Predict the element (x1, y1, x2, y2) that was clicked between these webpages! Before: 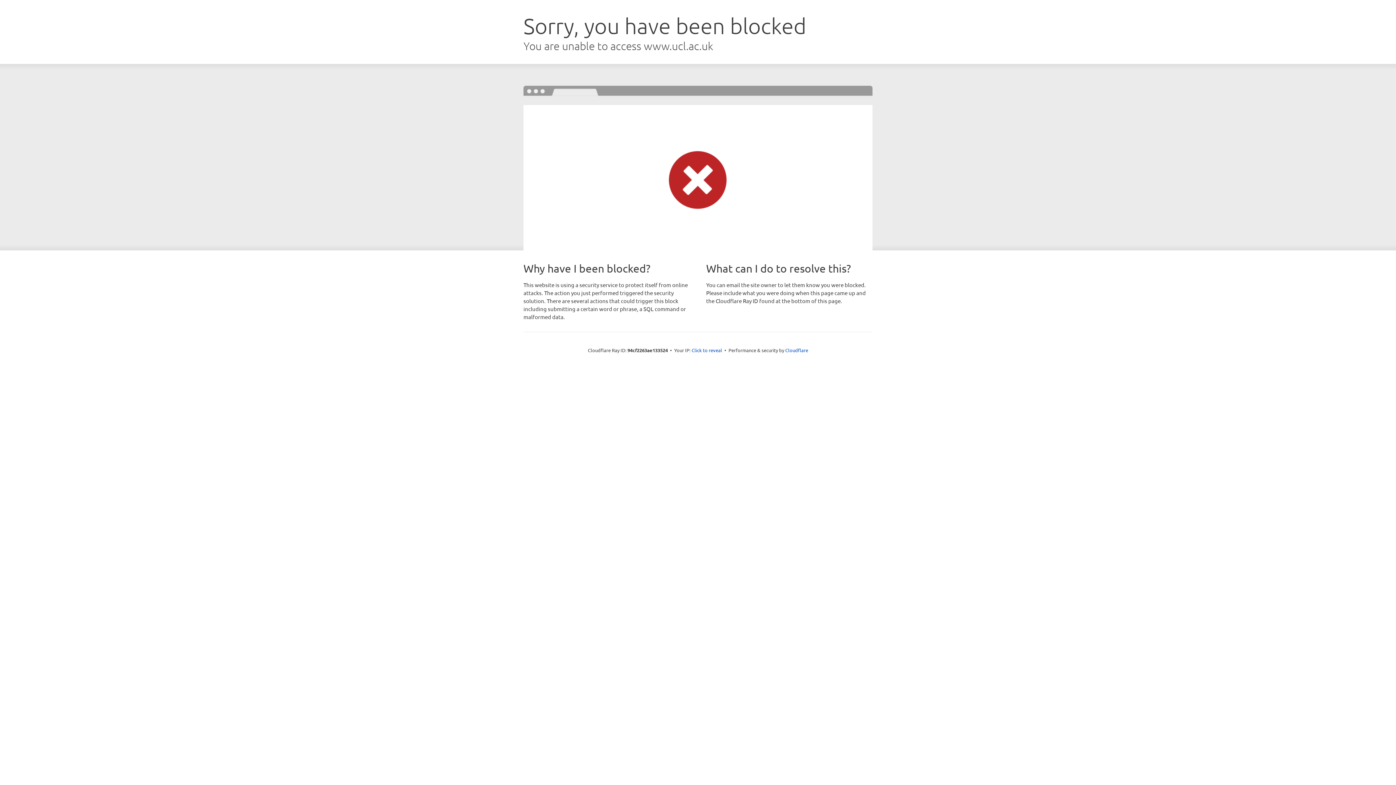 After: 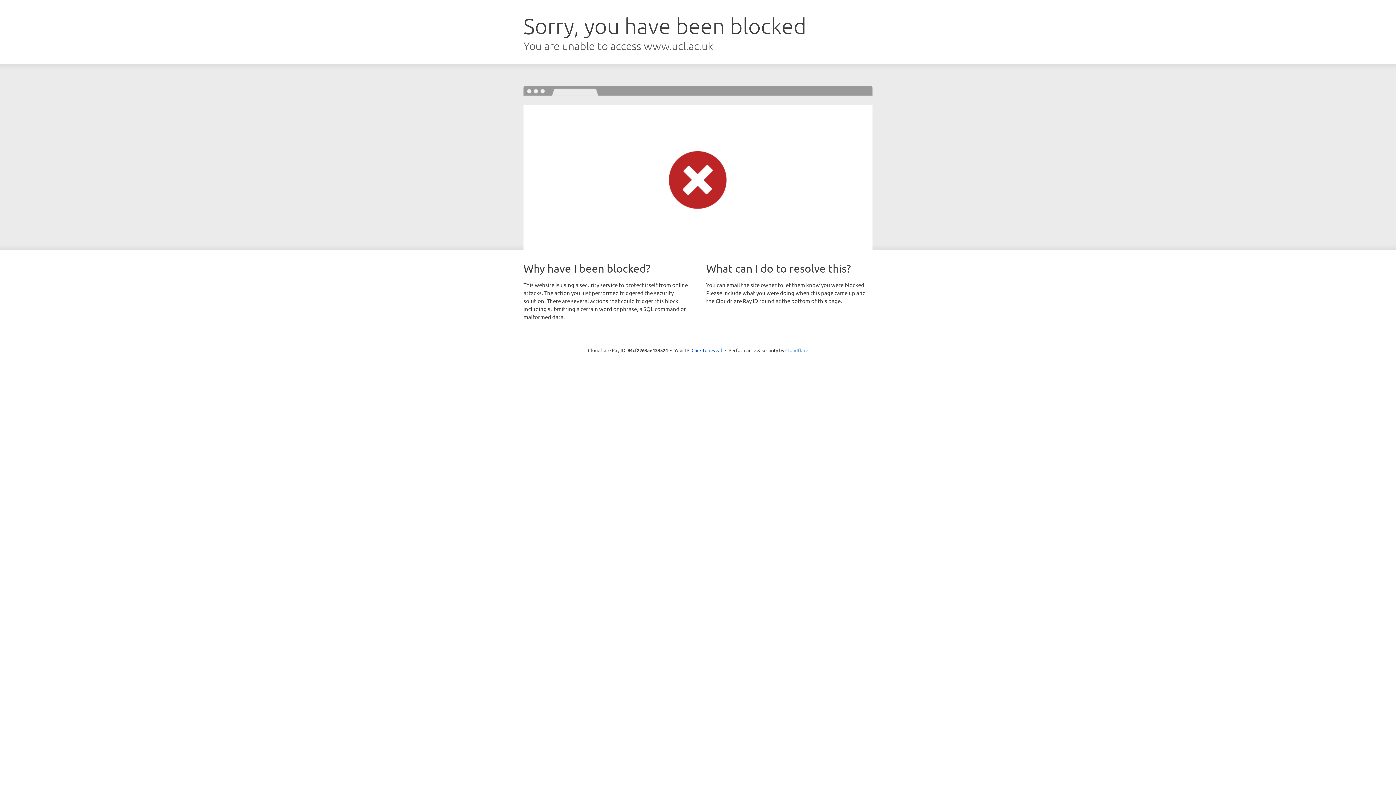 Action: bbox: (785, 347, 808, 353) label: Cloudflare